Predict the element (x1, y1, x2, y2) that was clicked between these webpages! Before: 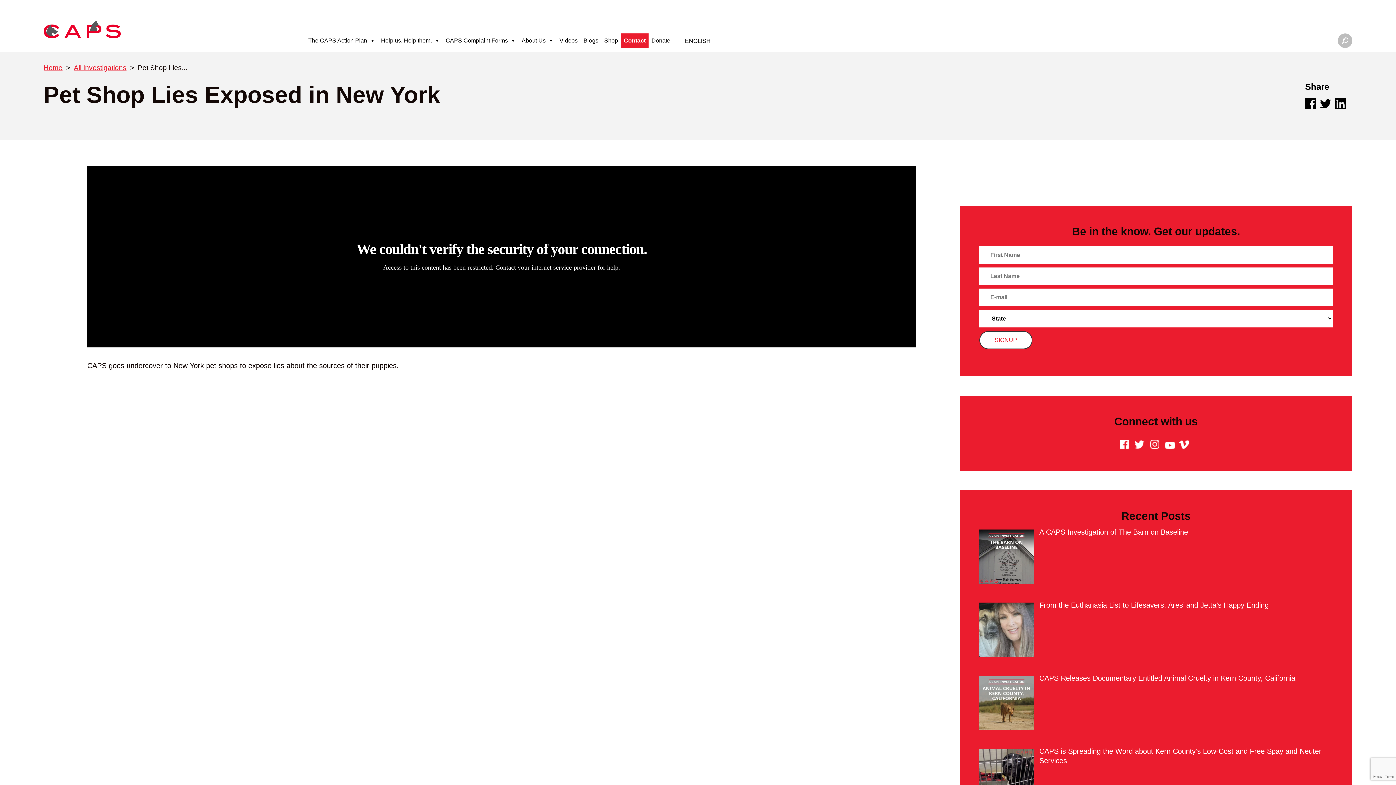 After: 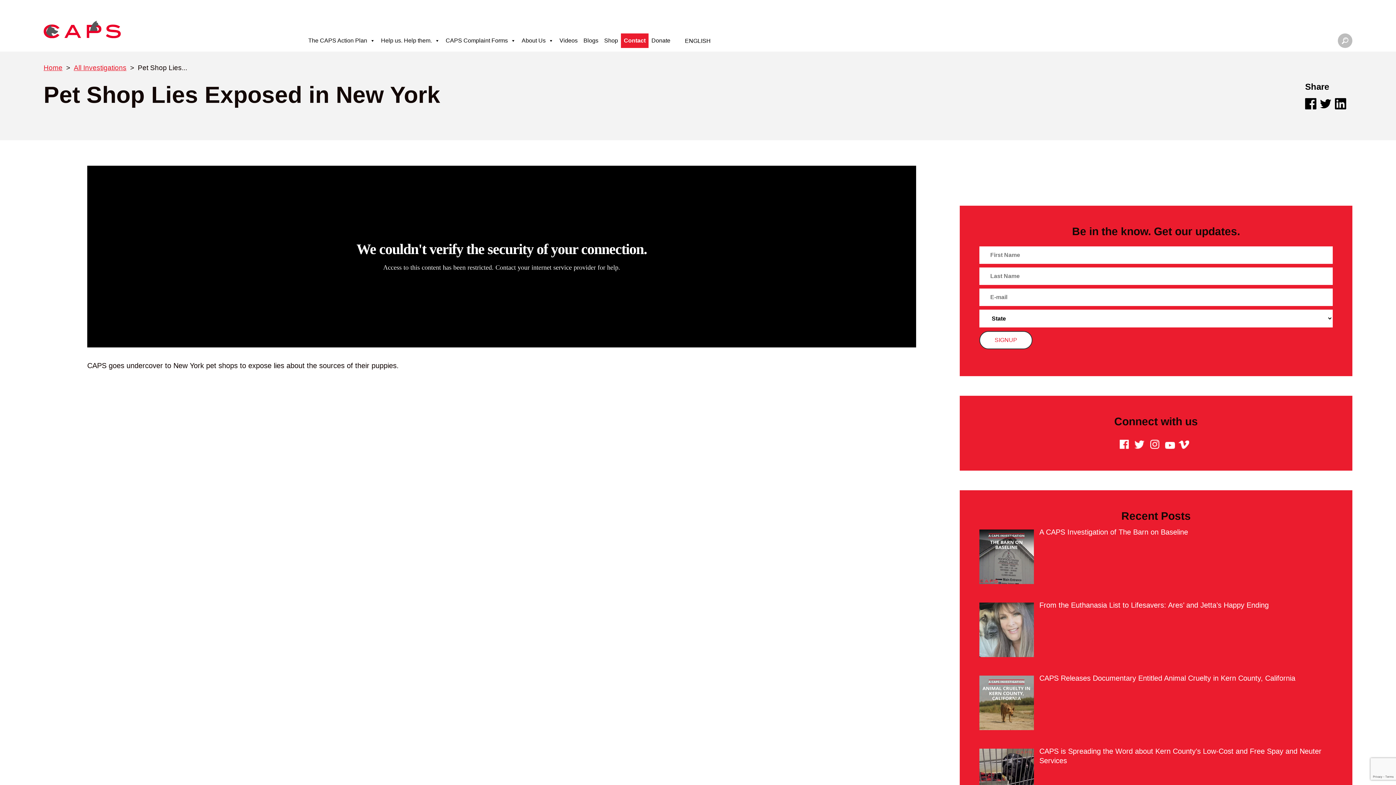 Action: bbox: (1178, 440, 1192, 449)